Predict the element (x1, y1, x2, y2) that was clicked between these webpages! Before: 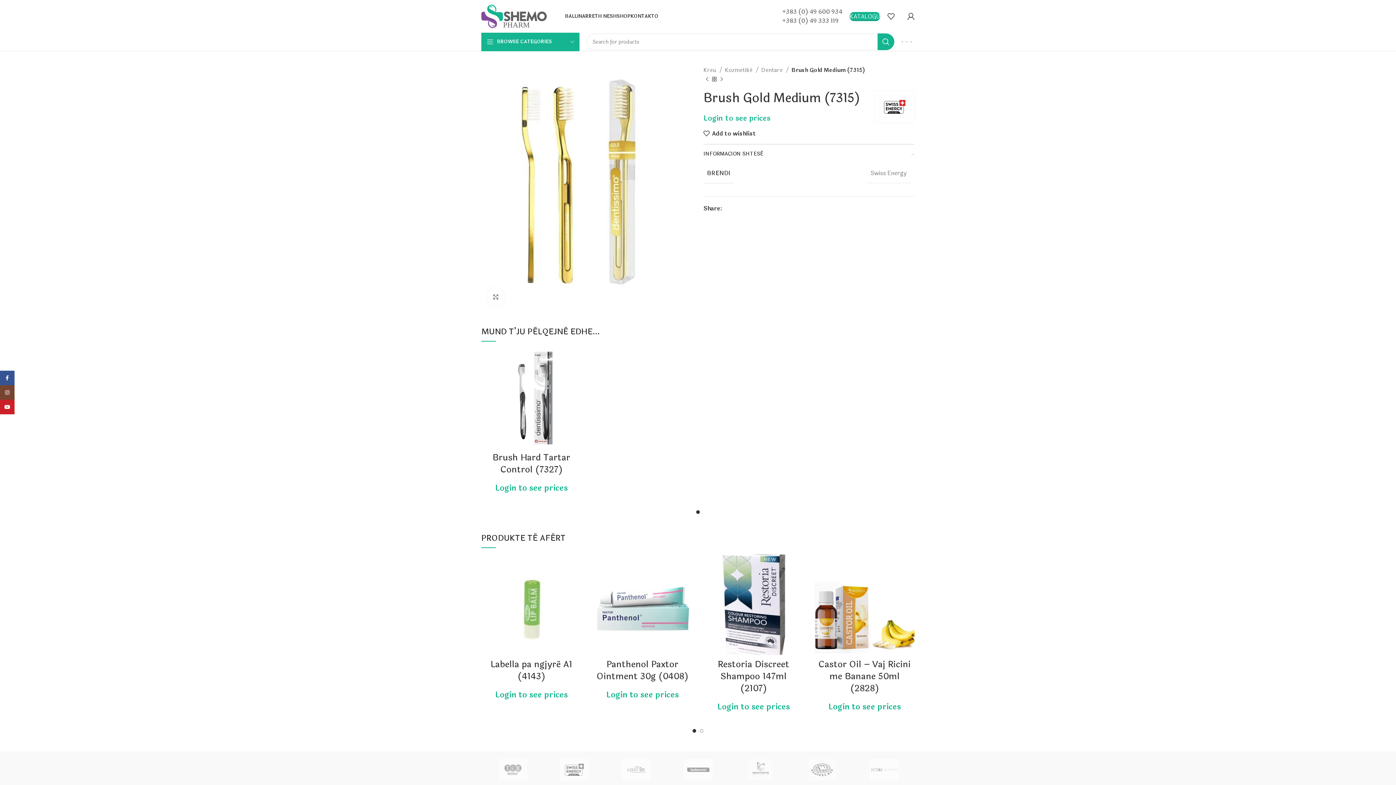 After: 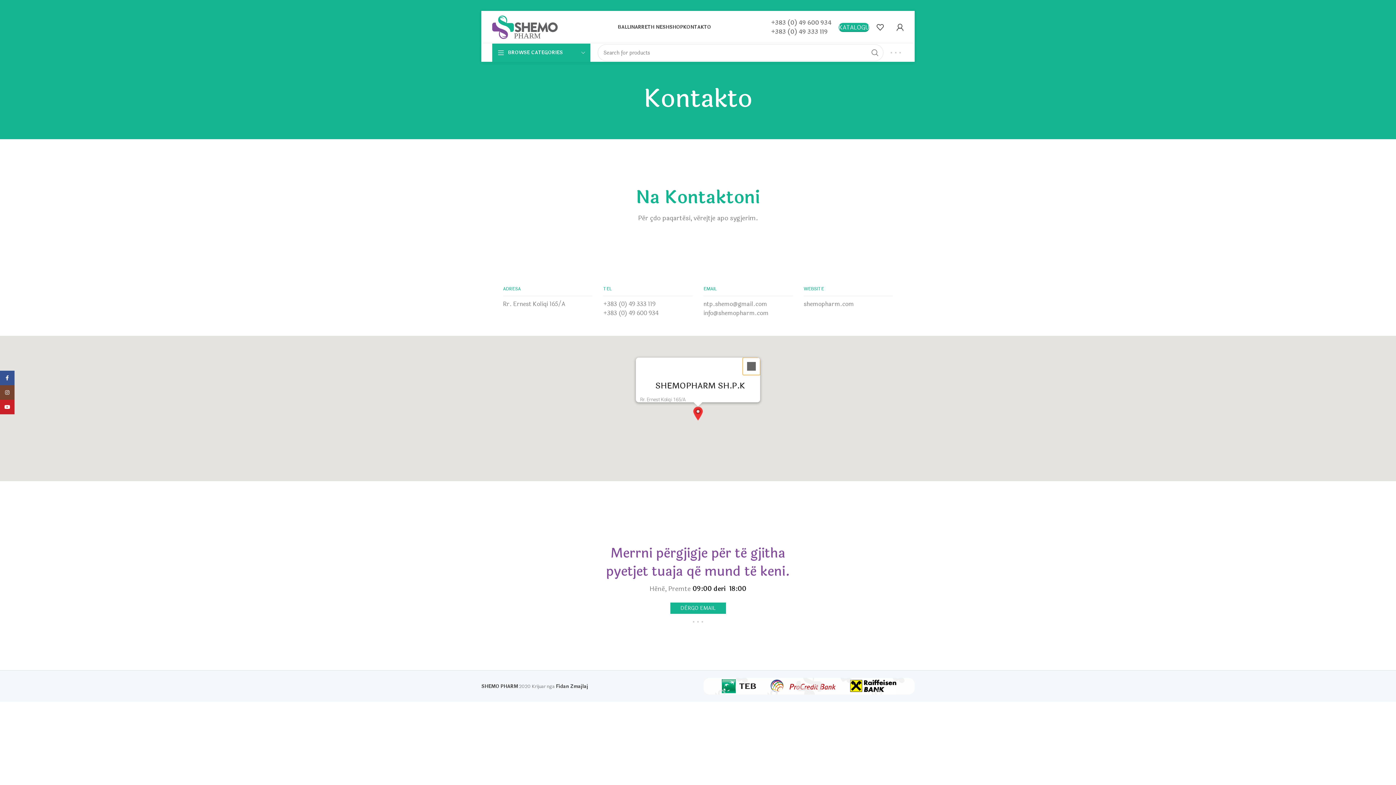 Action: label: KONTAKTO bbox: (630, 9, 658, 23)